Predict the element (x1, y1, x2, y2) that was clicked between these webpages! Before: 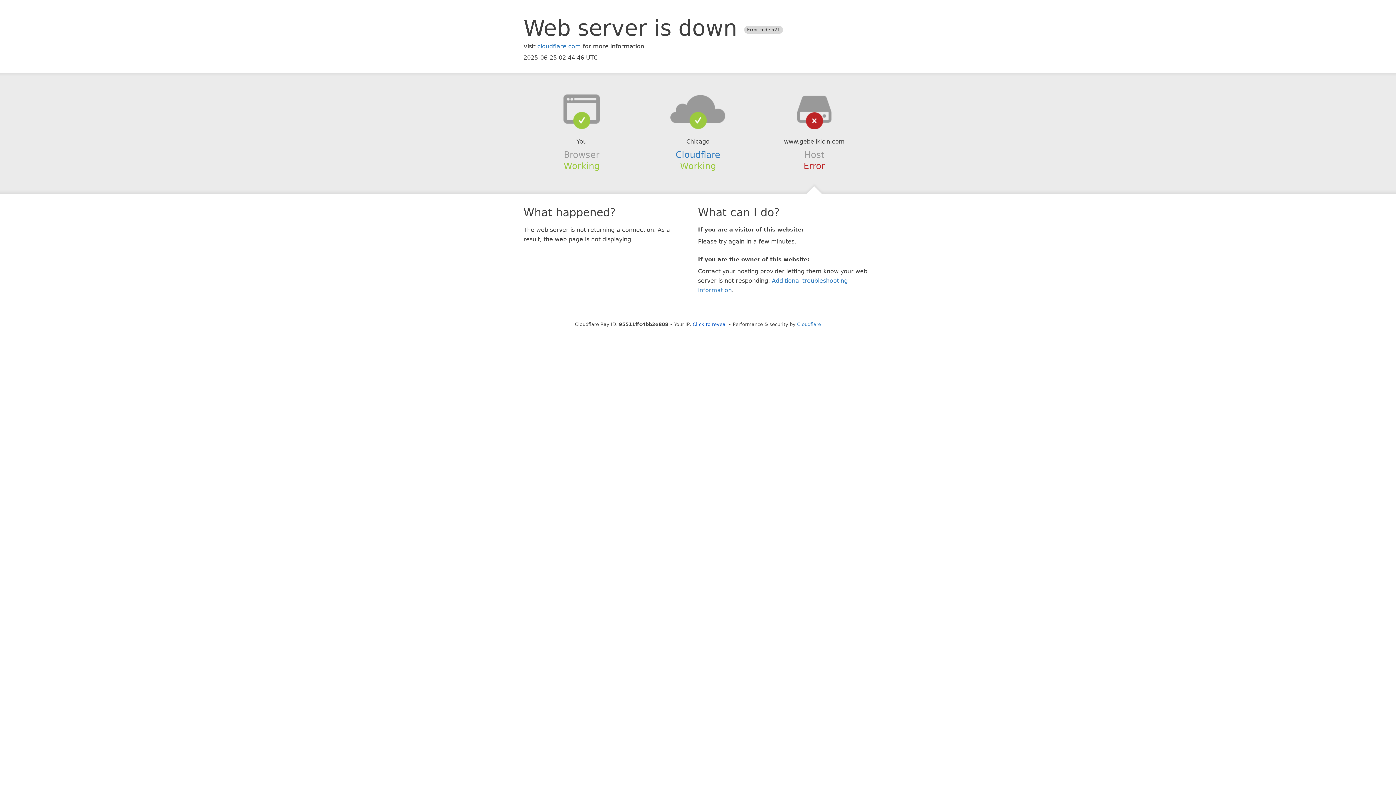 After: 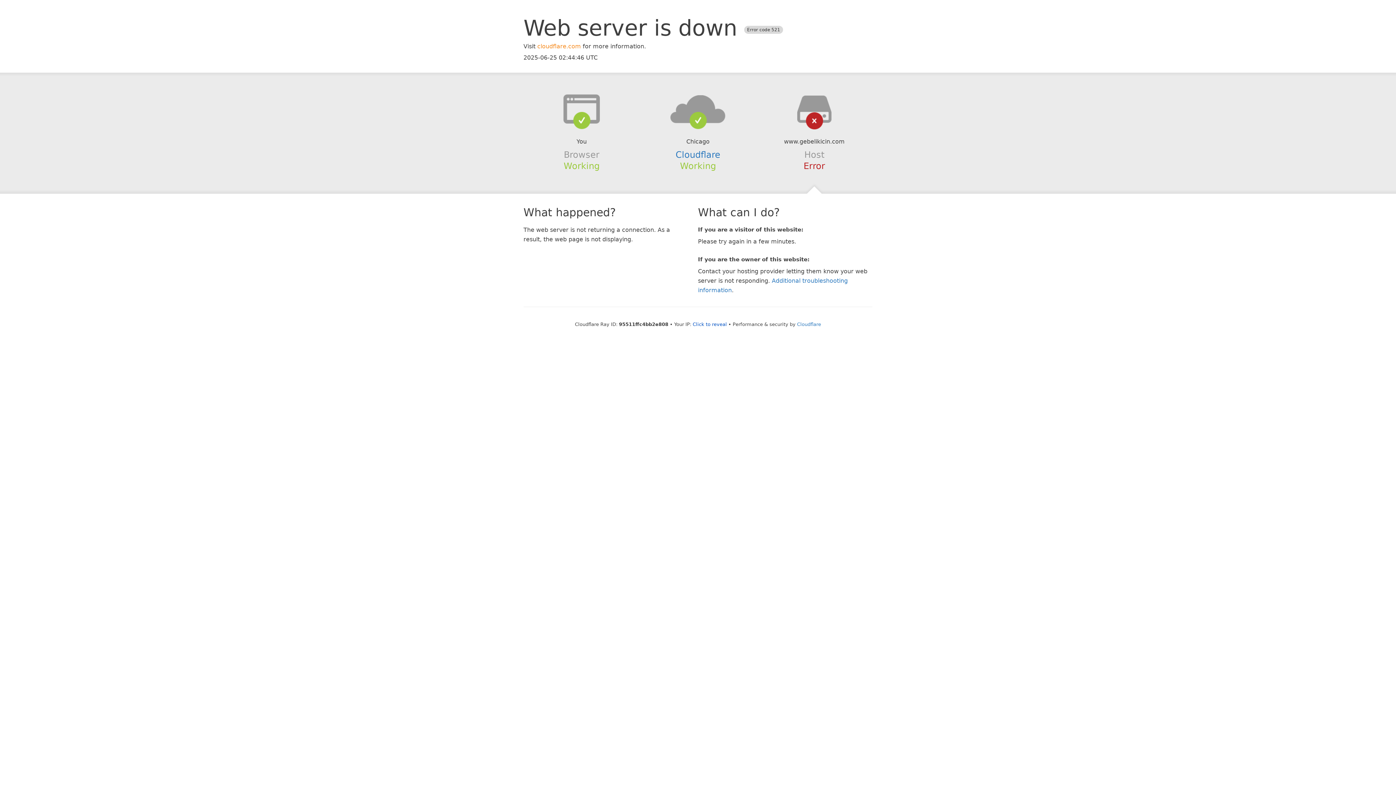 Action: bbox: (537, 42, 581, 49) label: cloudflare.com